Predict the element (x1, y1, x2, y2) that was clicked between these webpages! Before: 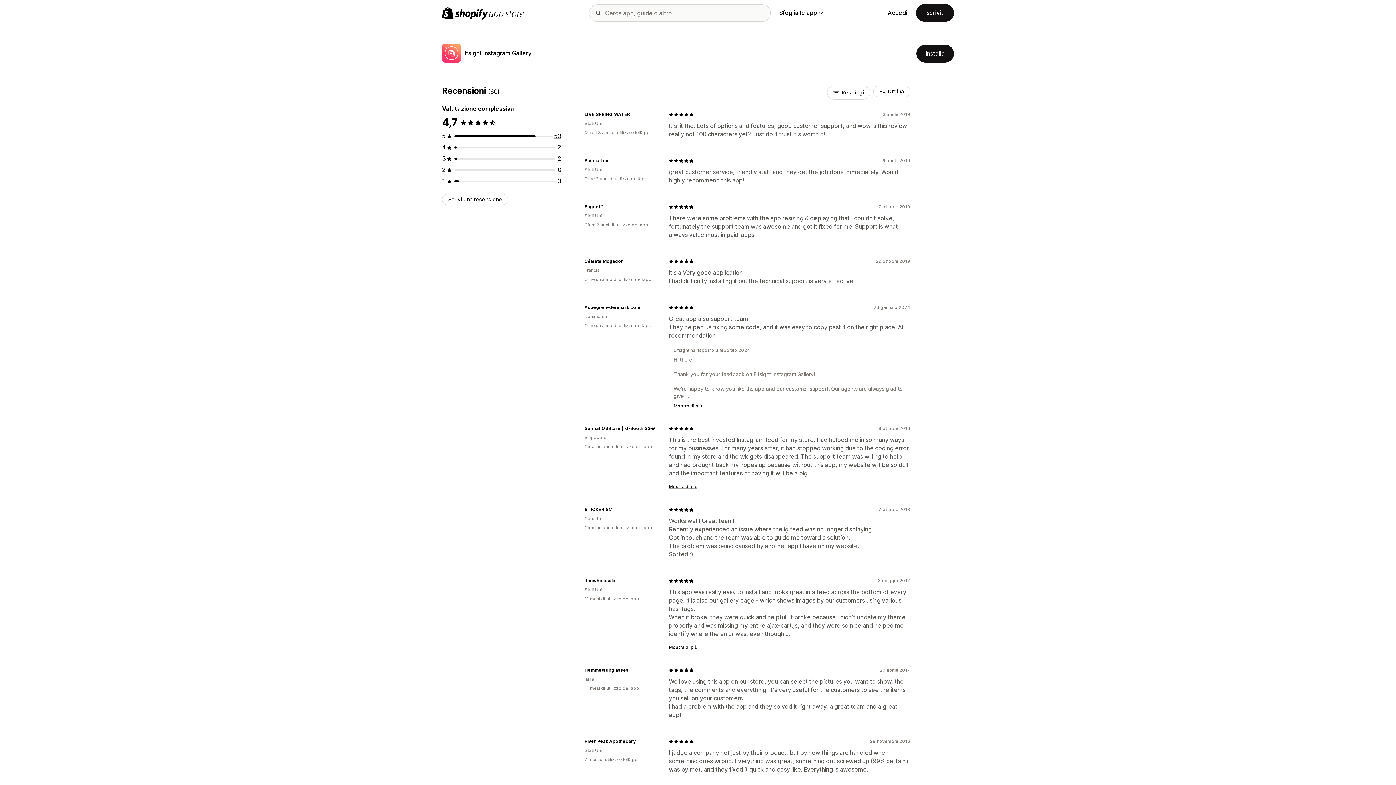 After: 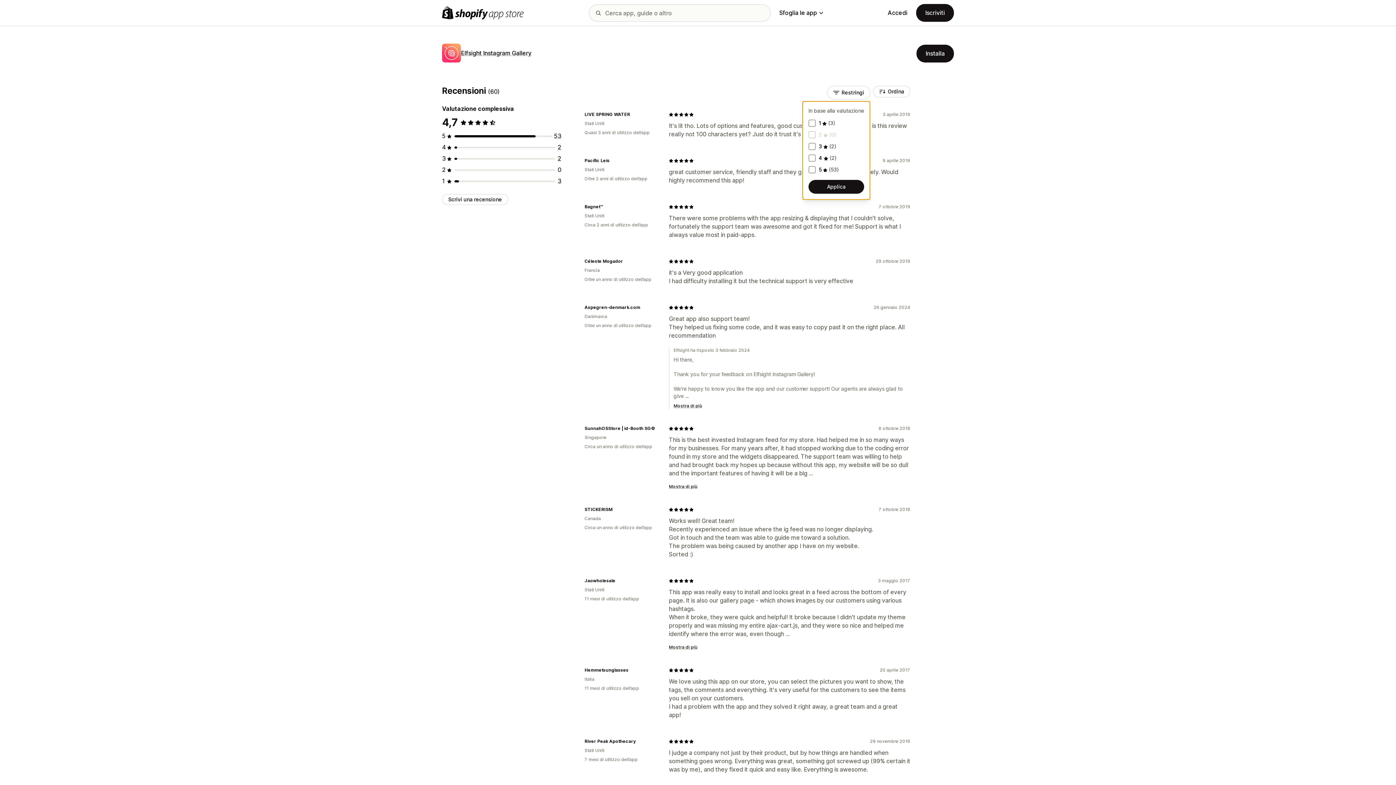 Action: label: Restringi bbox: (827, 85, 870, 99)